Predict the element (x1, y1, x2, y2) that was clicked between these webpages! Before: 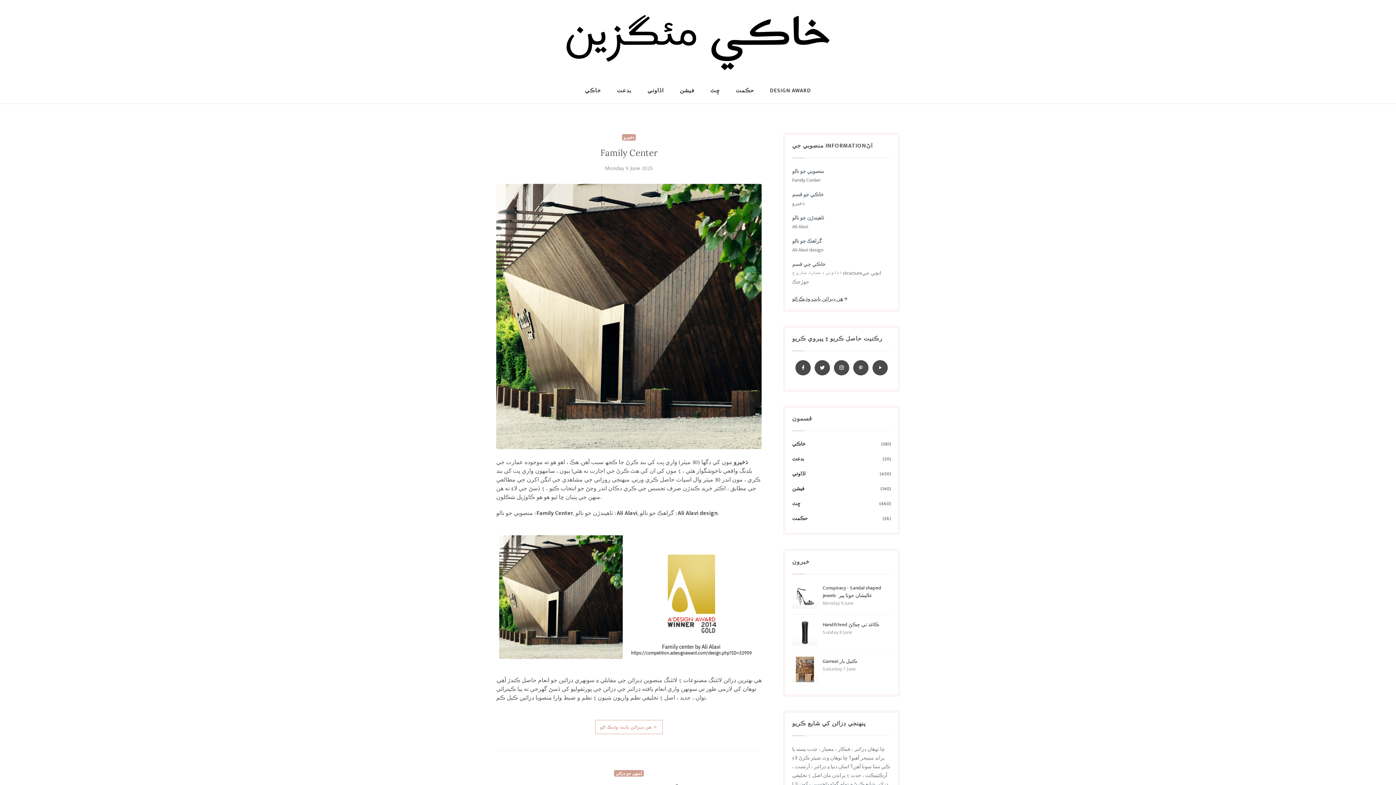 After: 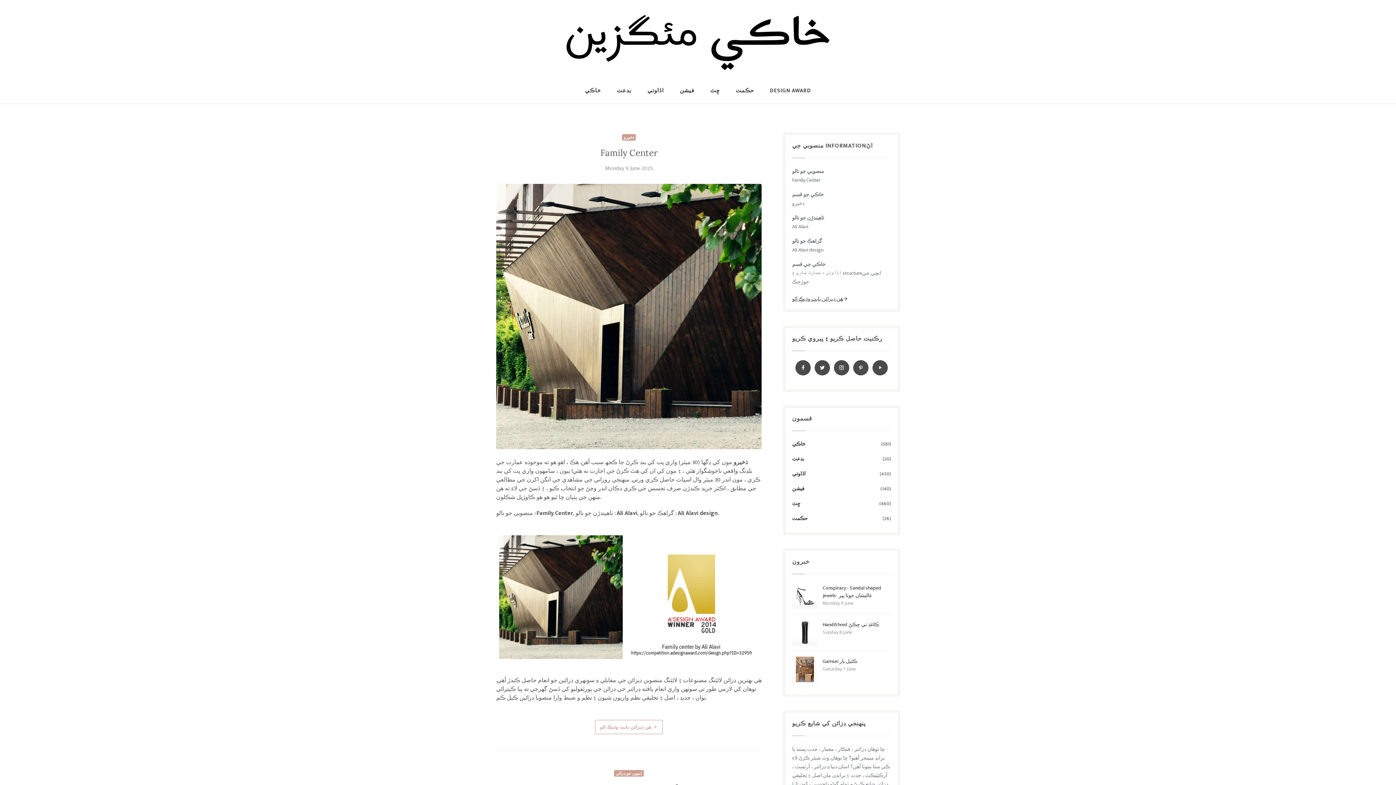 Action: label: Monday 9 June 2025 bbox: (496, 164, 761, 173)